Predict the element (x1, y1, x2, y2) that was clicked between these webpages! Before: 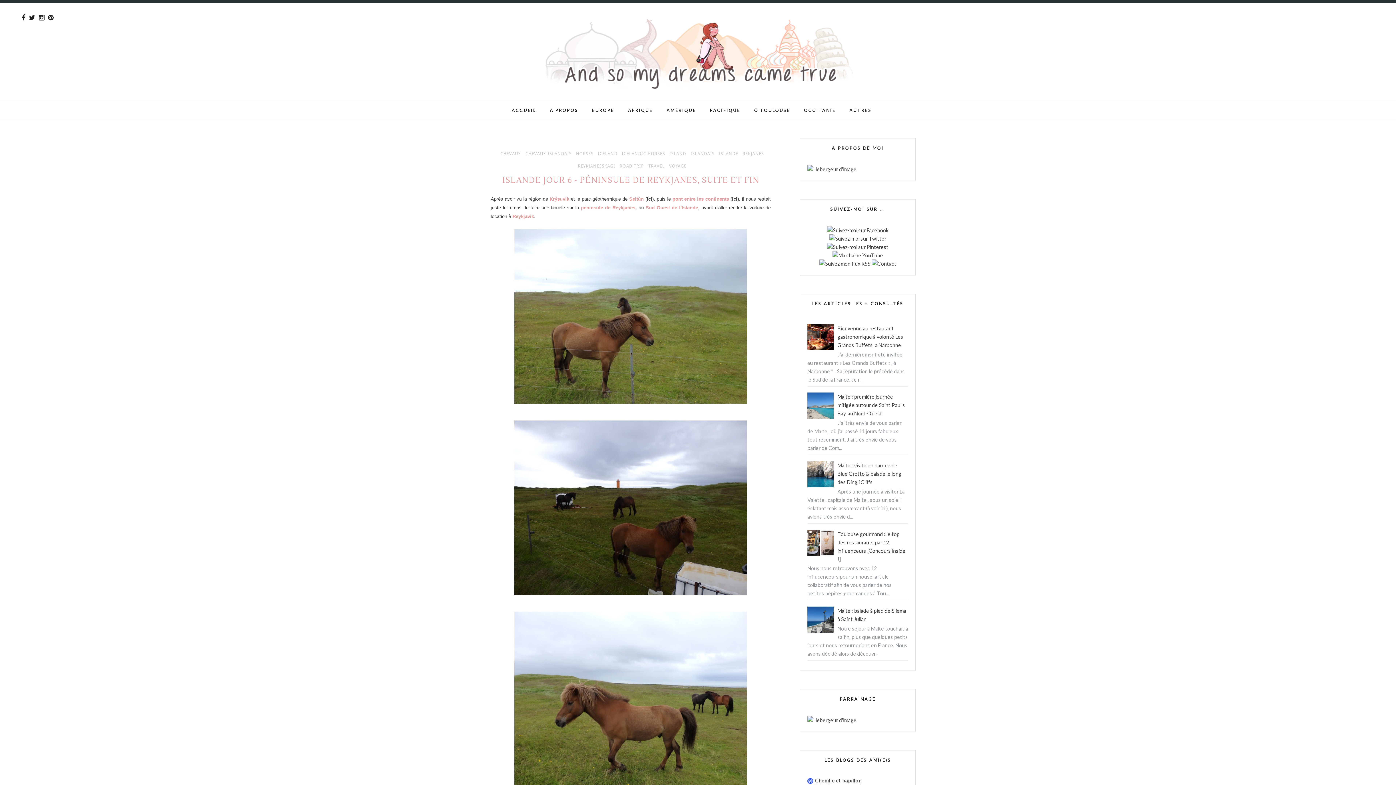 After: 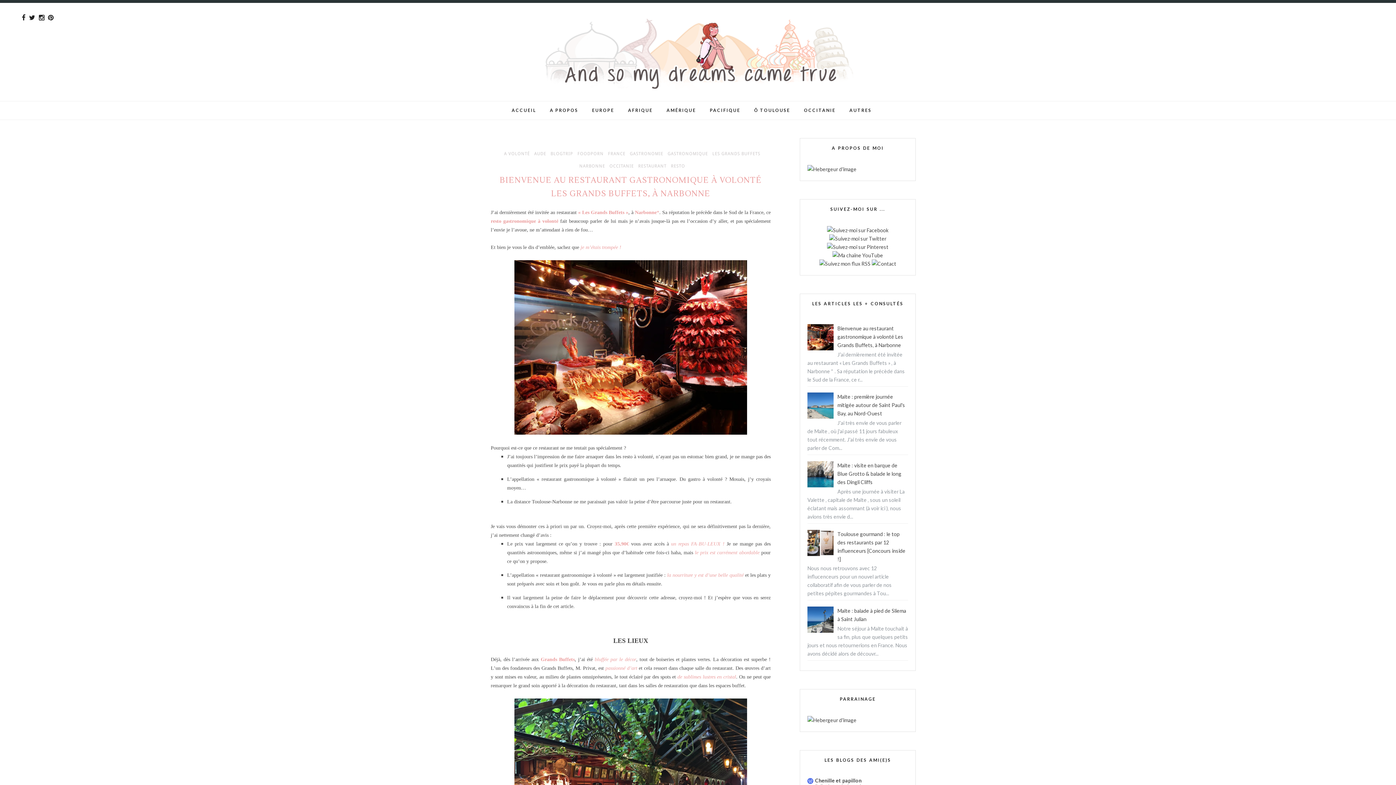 Action: label: Bienvenue au restaurant gastronomique à volonté Les Grands Buffets, à Narbonne bbox: (837, 325, 903, 348)